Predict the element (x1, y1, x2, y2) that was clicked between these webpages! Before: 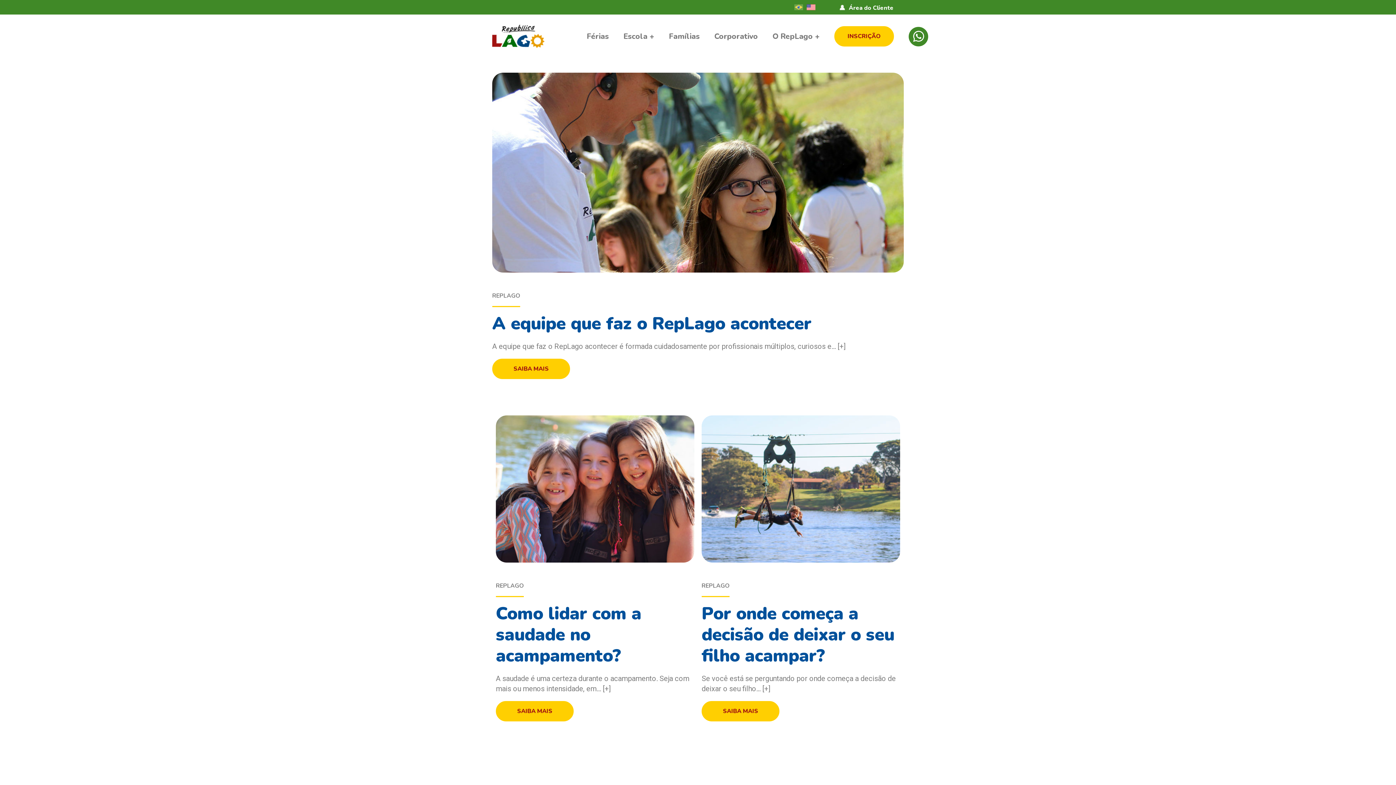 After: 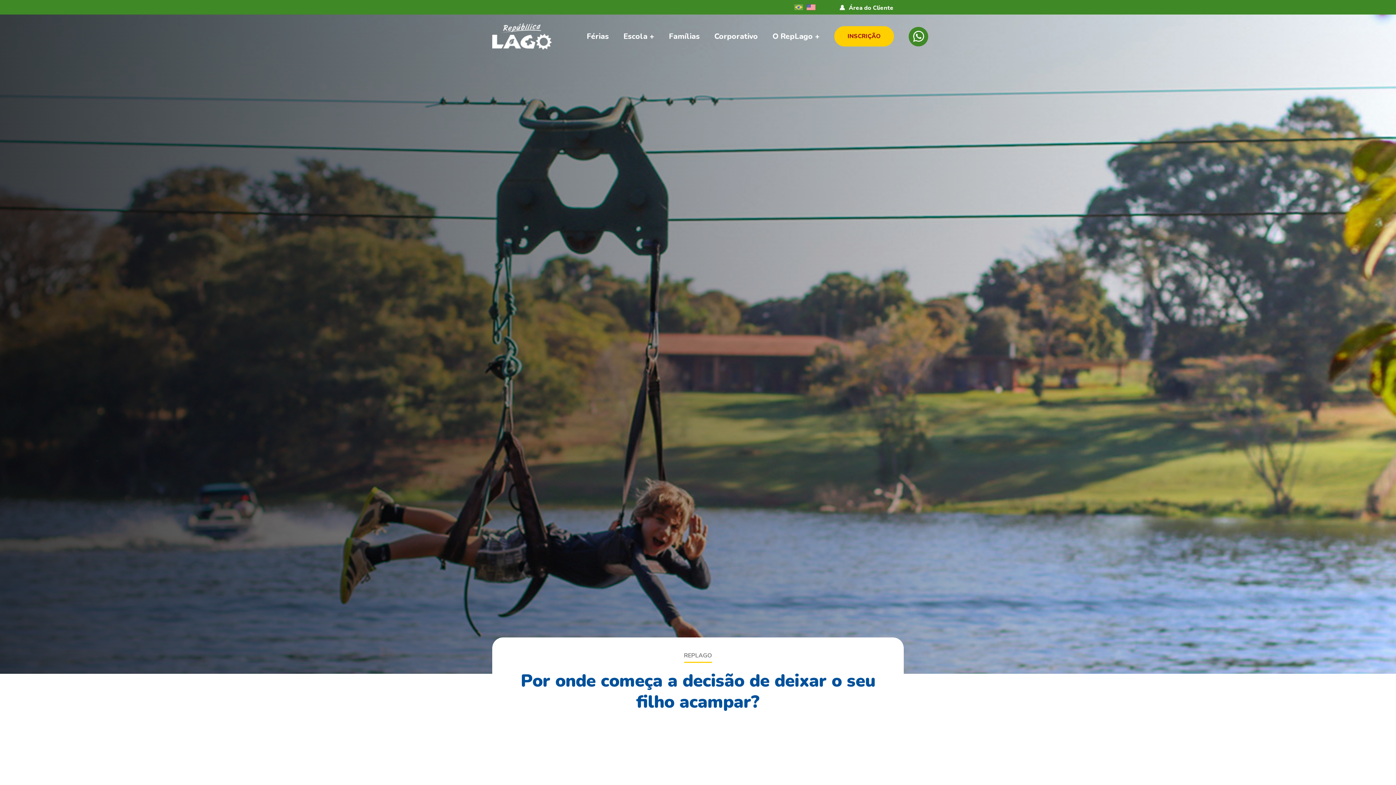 Action: label: SAIBA MAIS bbox: (701, 701, 779, 721)